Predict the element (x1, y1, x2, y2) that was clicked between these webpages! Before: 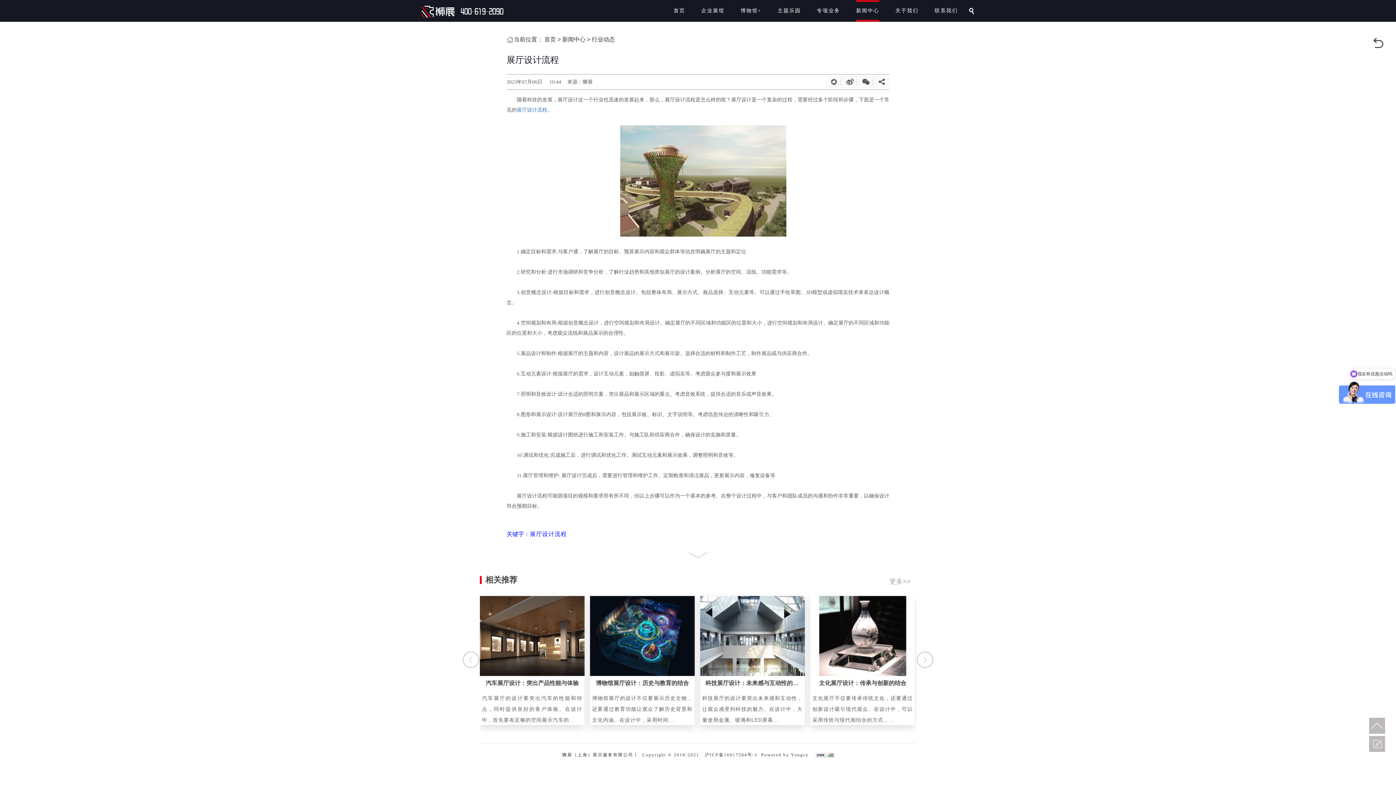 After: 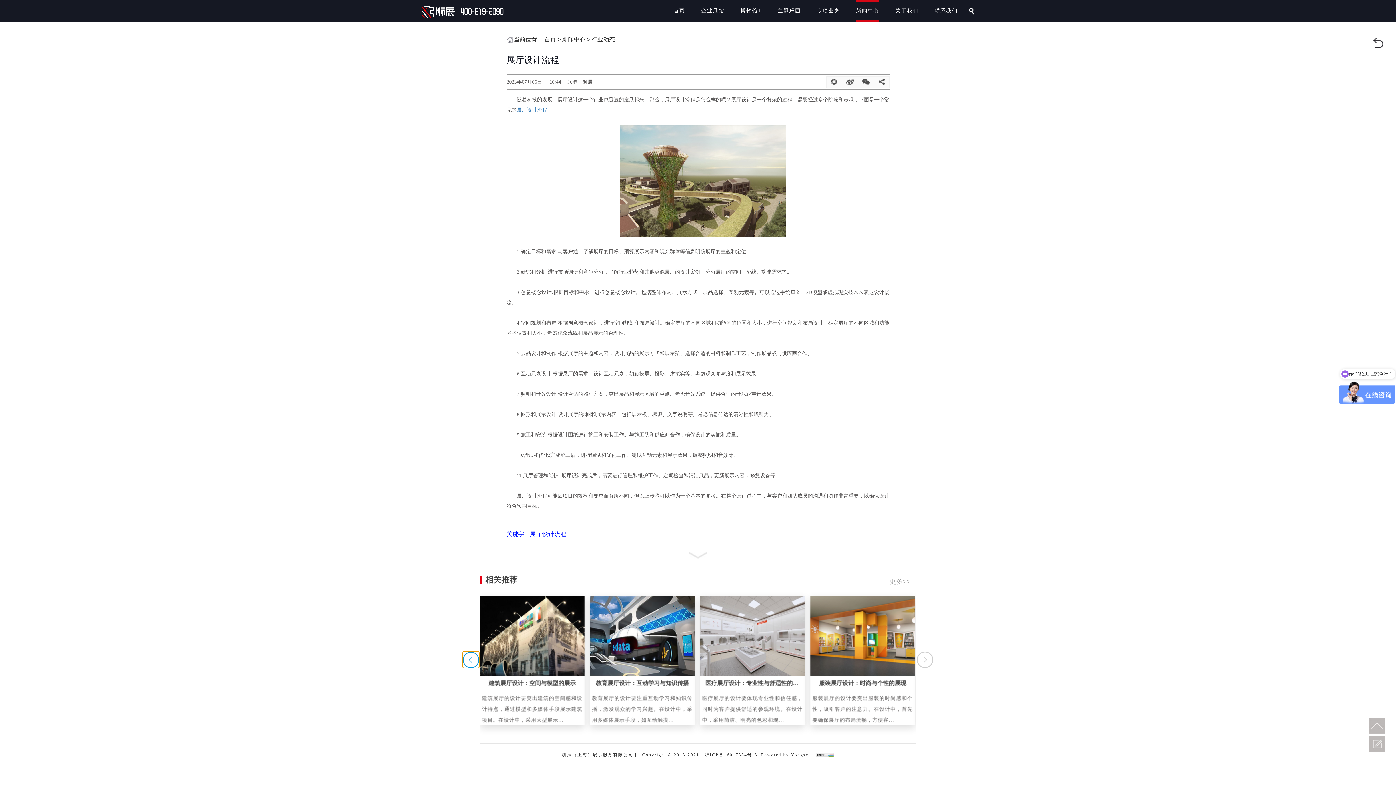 Action: bbox: (462, 652, 479, 668) label: Previous slide